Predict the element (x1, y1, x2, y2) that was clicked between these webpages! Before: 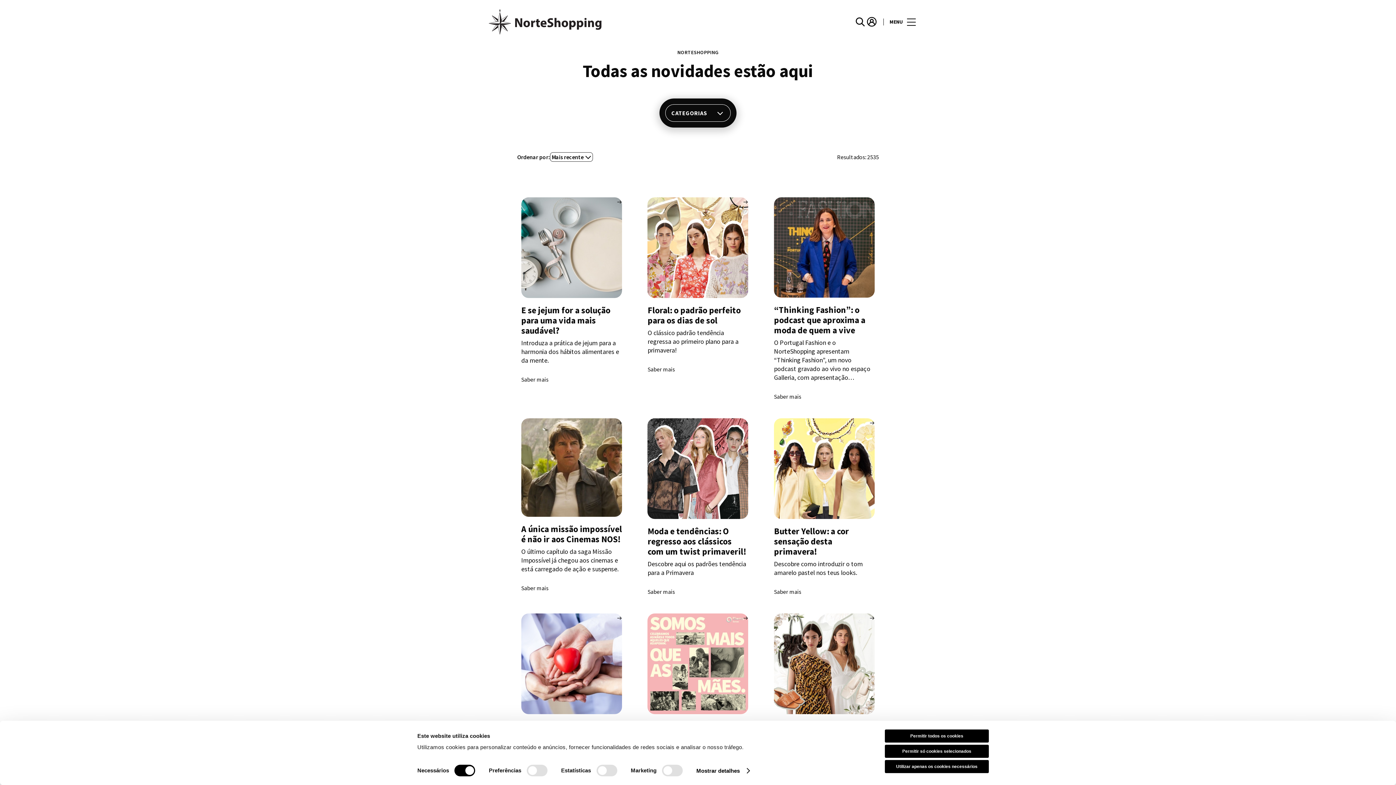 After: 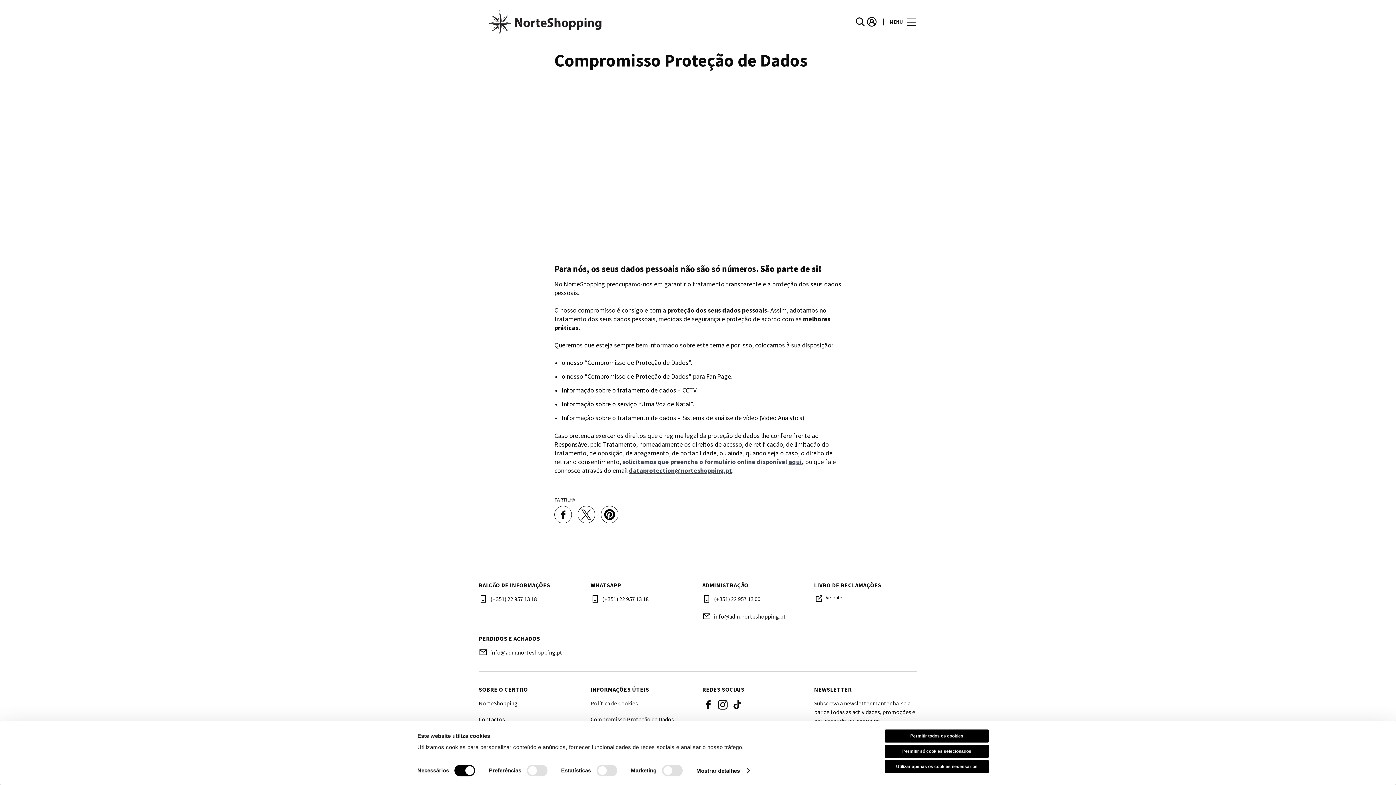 Action: bbox: (590, 530, 674, 537) label: Compromisso Proteção de Dados